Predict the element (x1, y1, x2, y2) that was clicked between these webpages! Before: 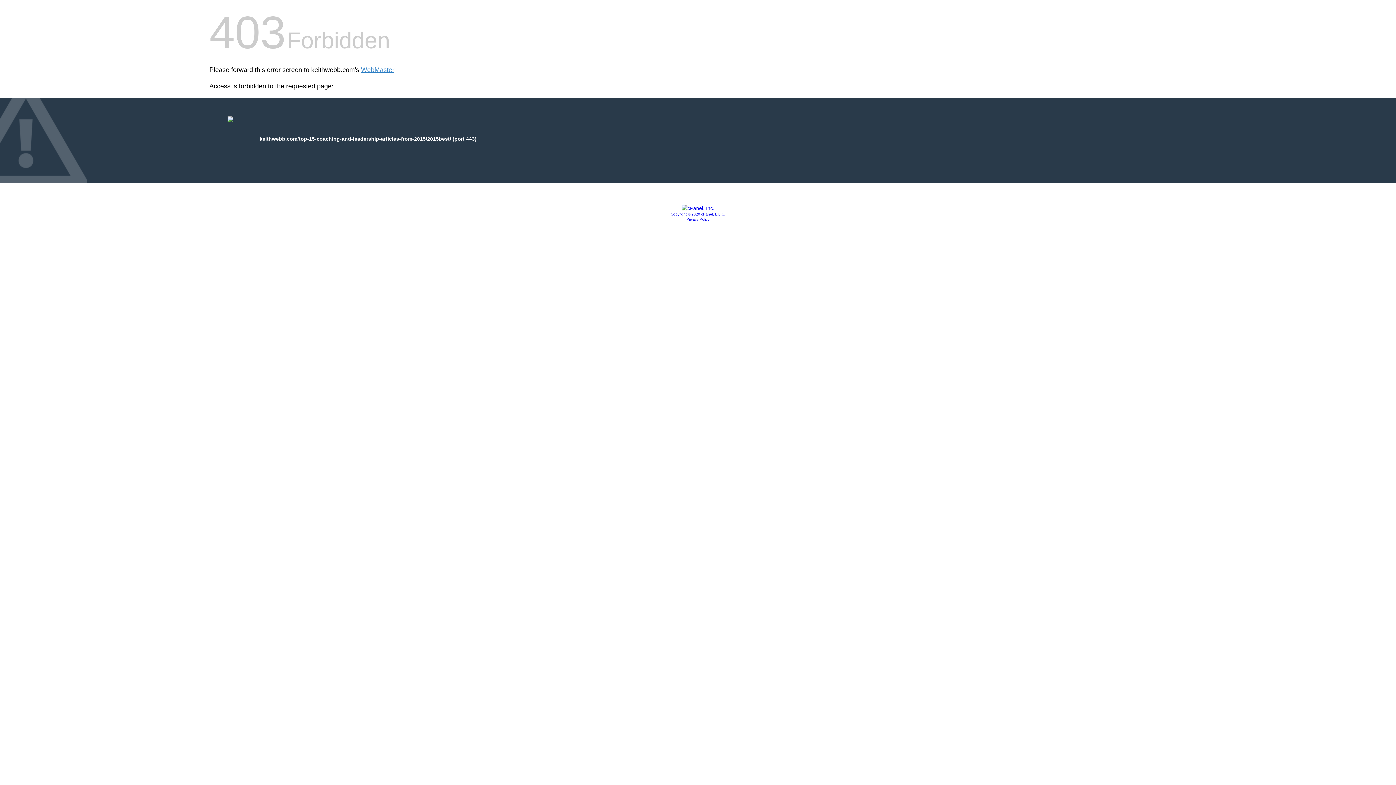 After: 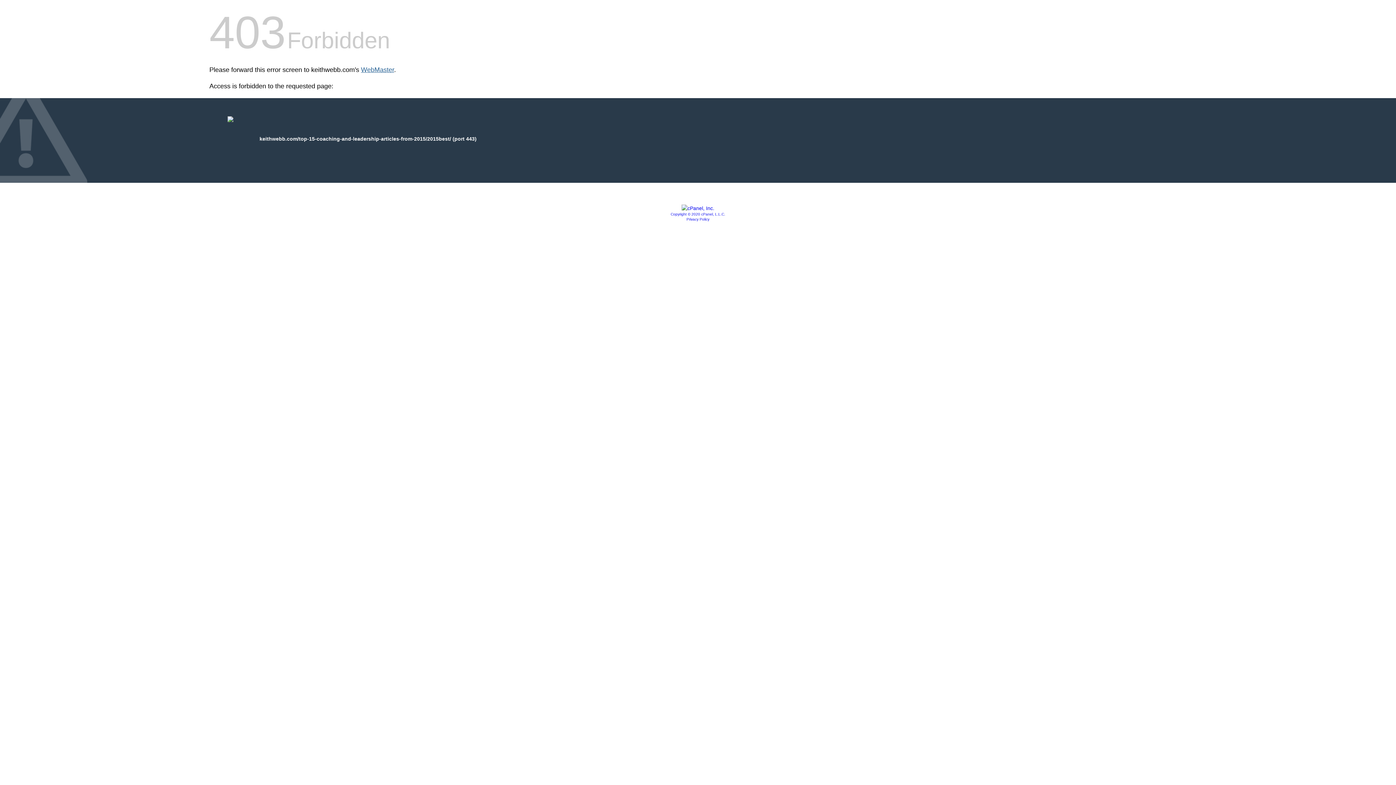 Action: bbox: (361, 66, 394, 73) label: WebMaster